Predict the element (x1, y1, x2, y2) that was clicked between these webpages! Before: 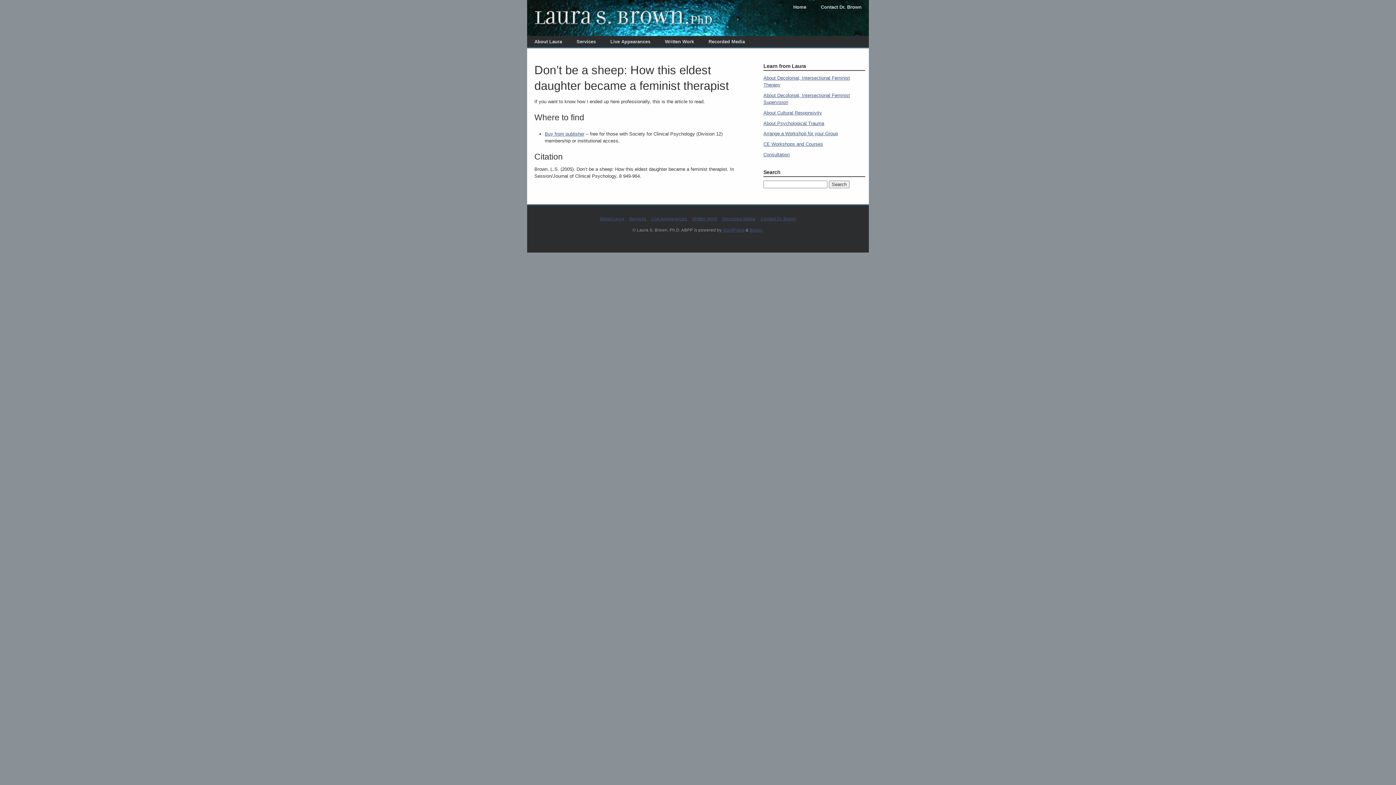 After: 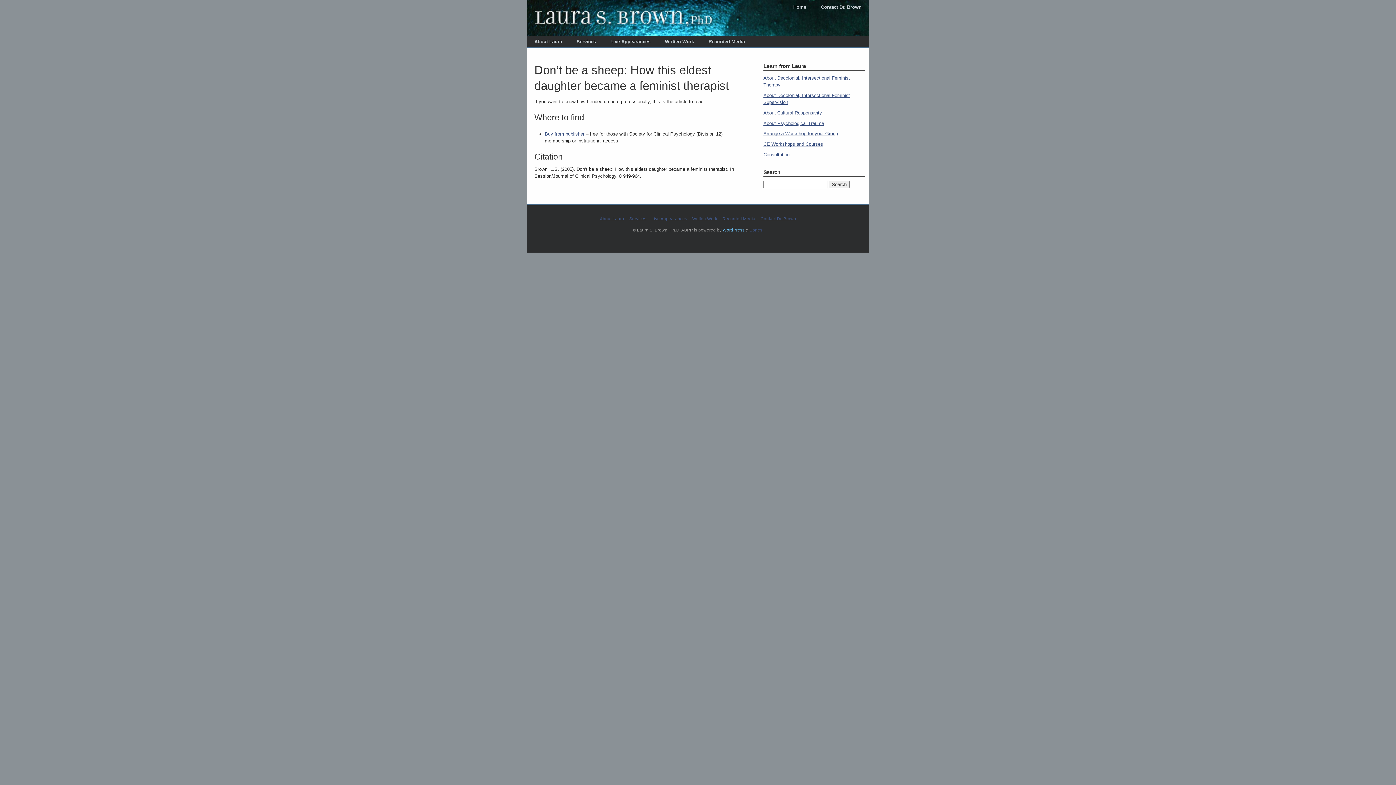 Action: label: WordPress bbox: (722, 227, 744, 232)